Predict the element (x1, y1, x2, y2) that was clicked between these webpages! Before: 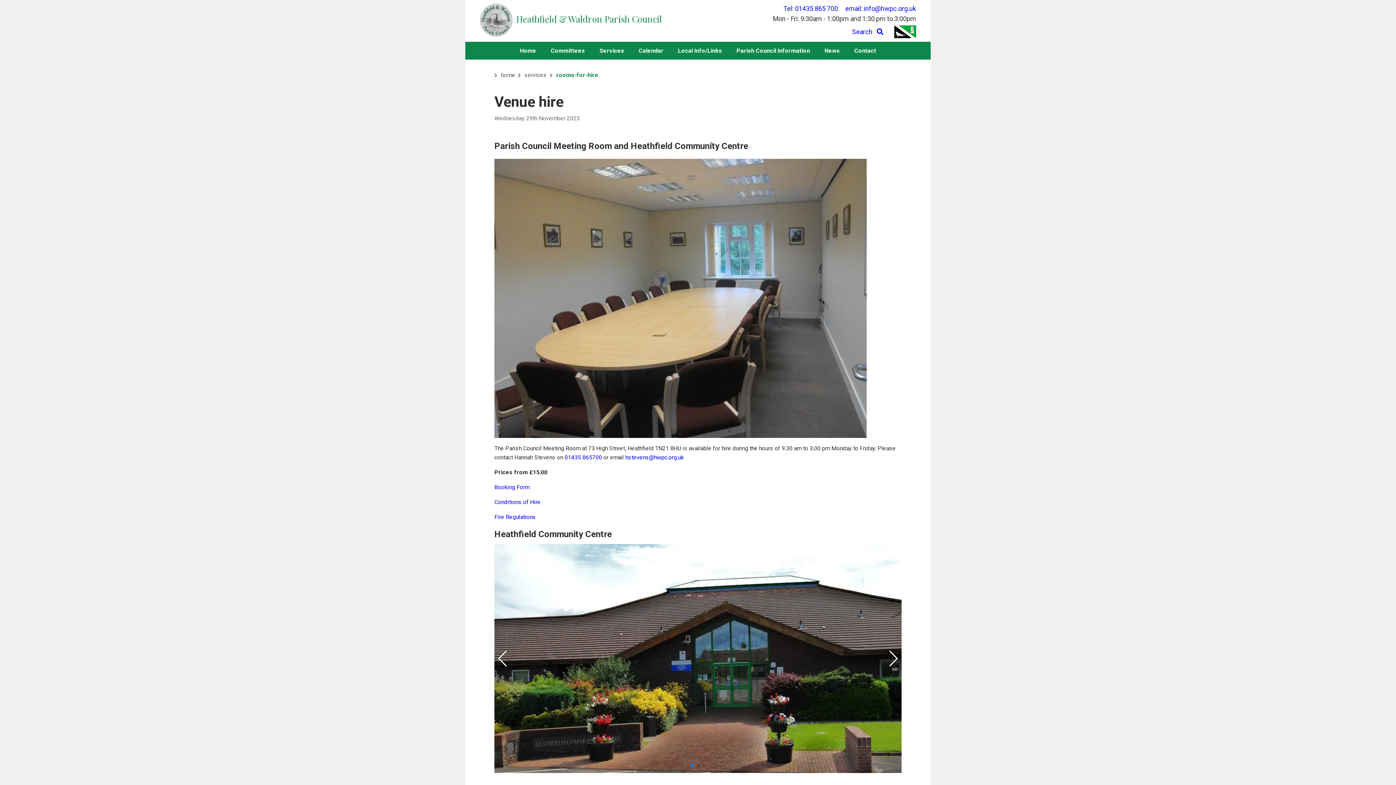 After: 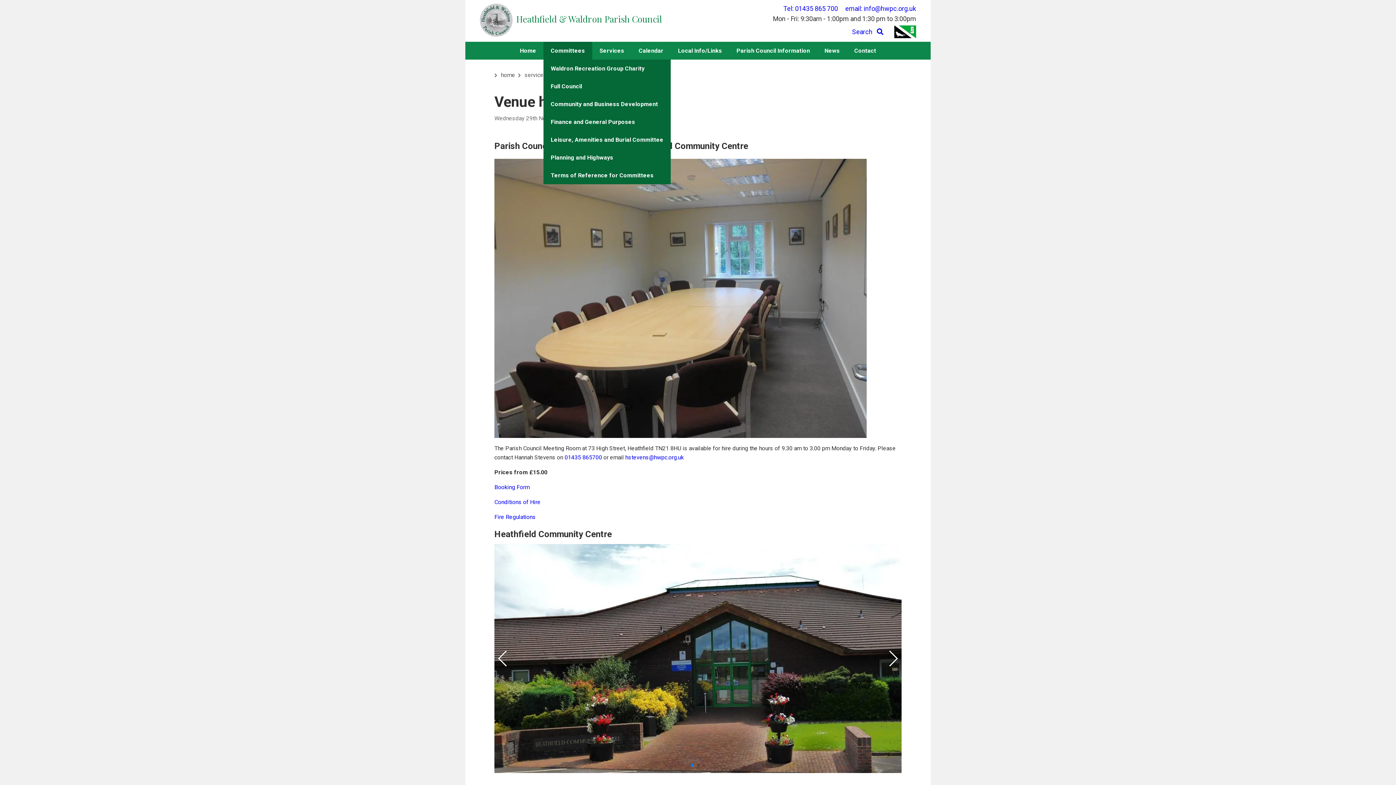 Action: label: Committees bbox: (543, 41, 592, 59)